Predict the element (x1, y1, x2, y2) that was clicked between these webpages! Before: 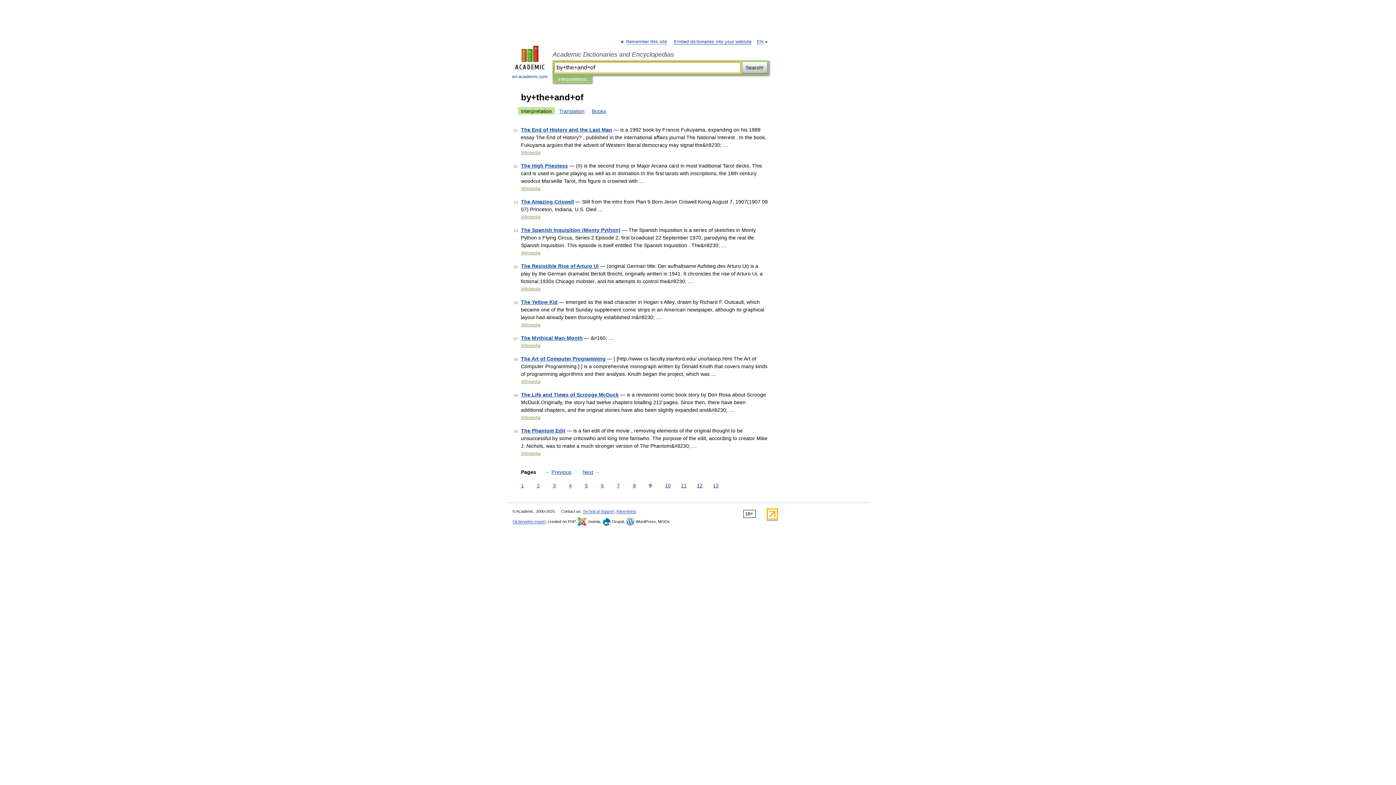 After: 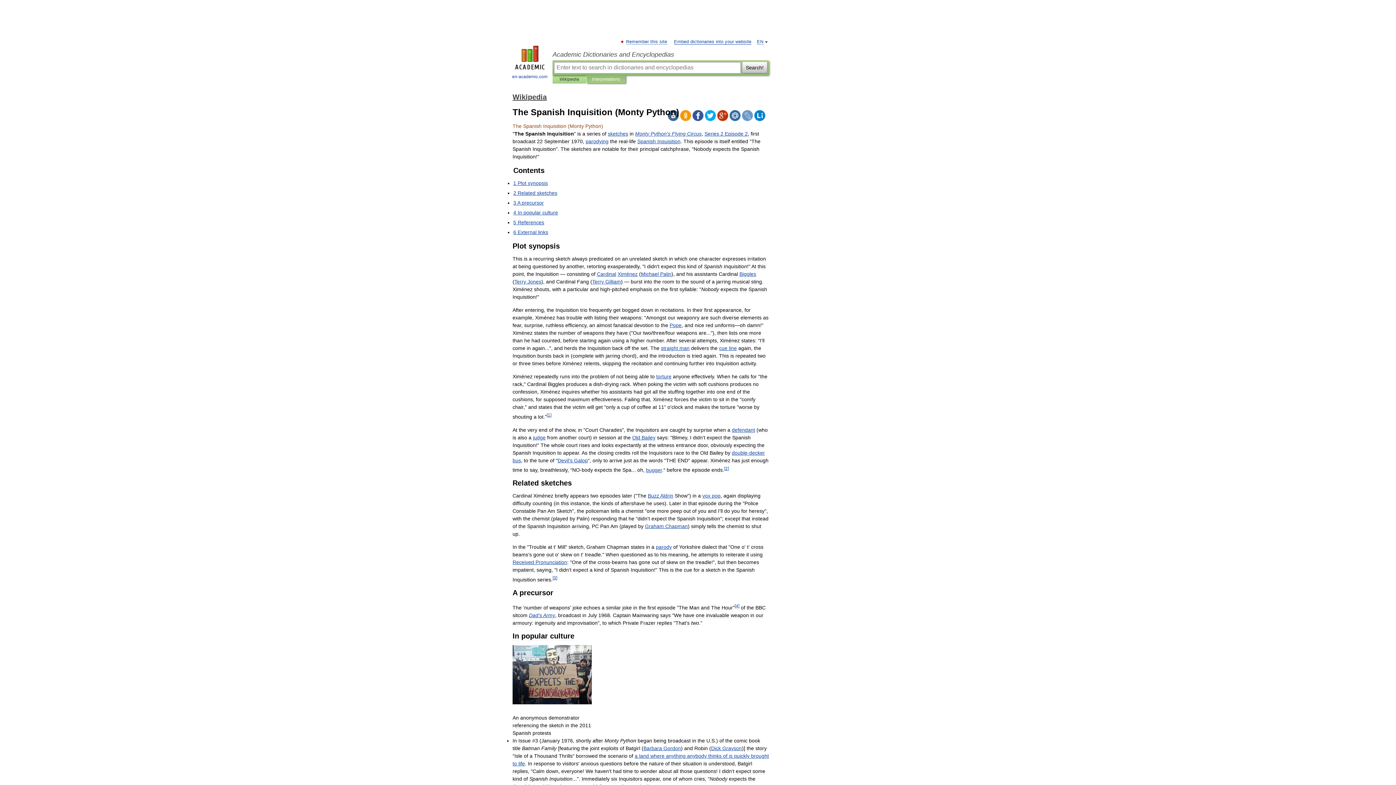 Action: bbox: (521, 227, 620, 233) label: The Spanish Inquisition (Monty Python)